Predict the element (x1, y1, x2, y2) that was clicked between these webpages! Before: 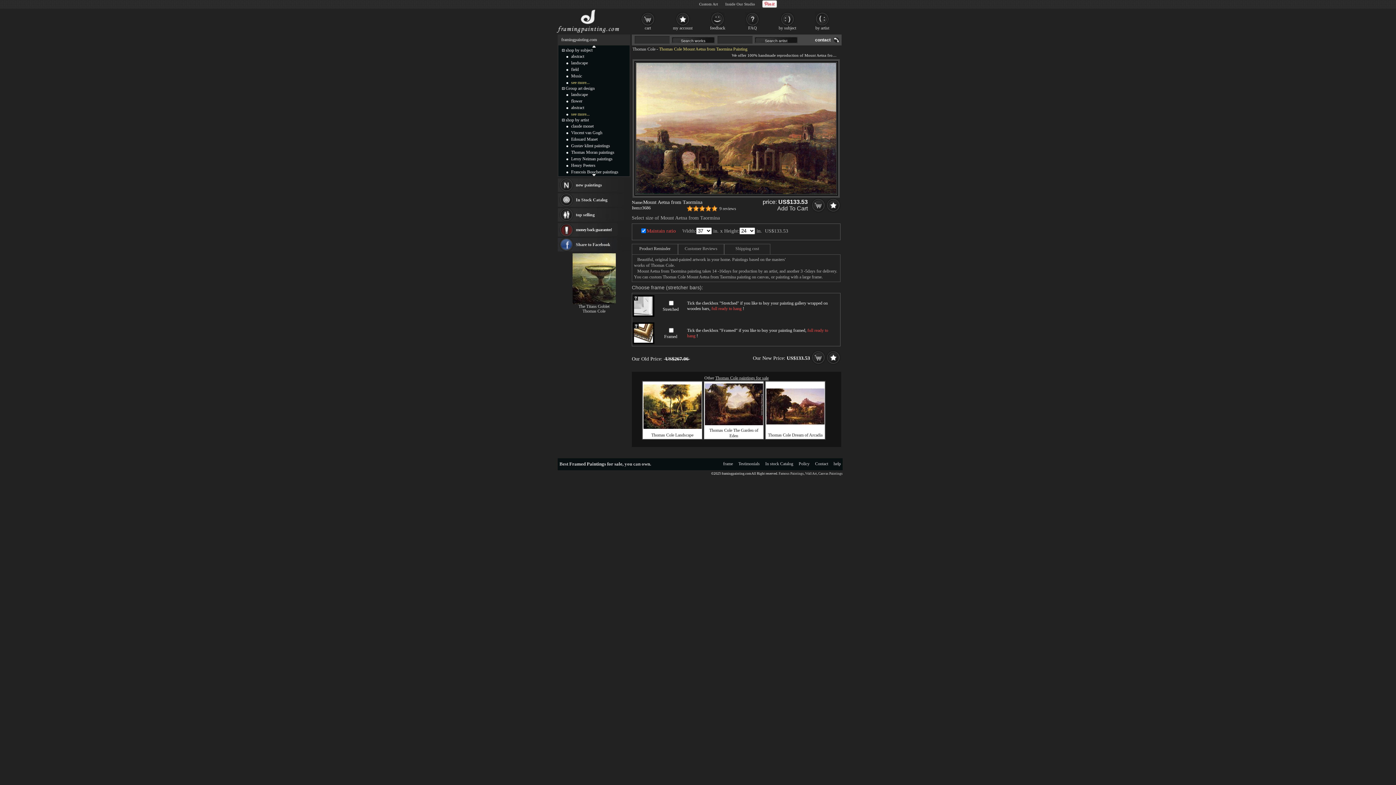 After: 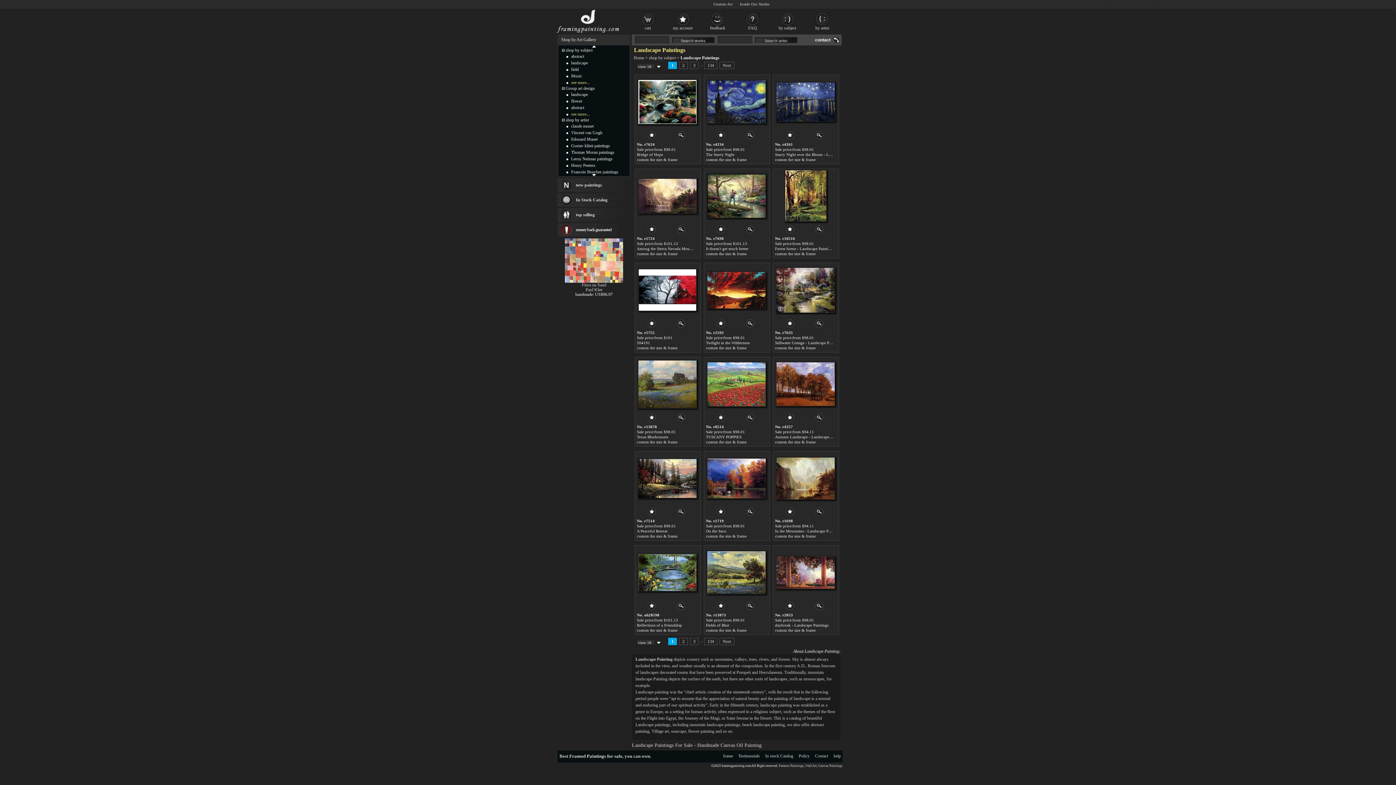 Action: bbox: (571, 60, 588, 65) label: landscape